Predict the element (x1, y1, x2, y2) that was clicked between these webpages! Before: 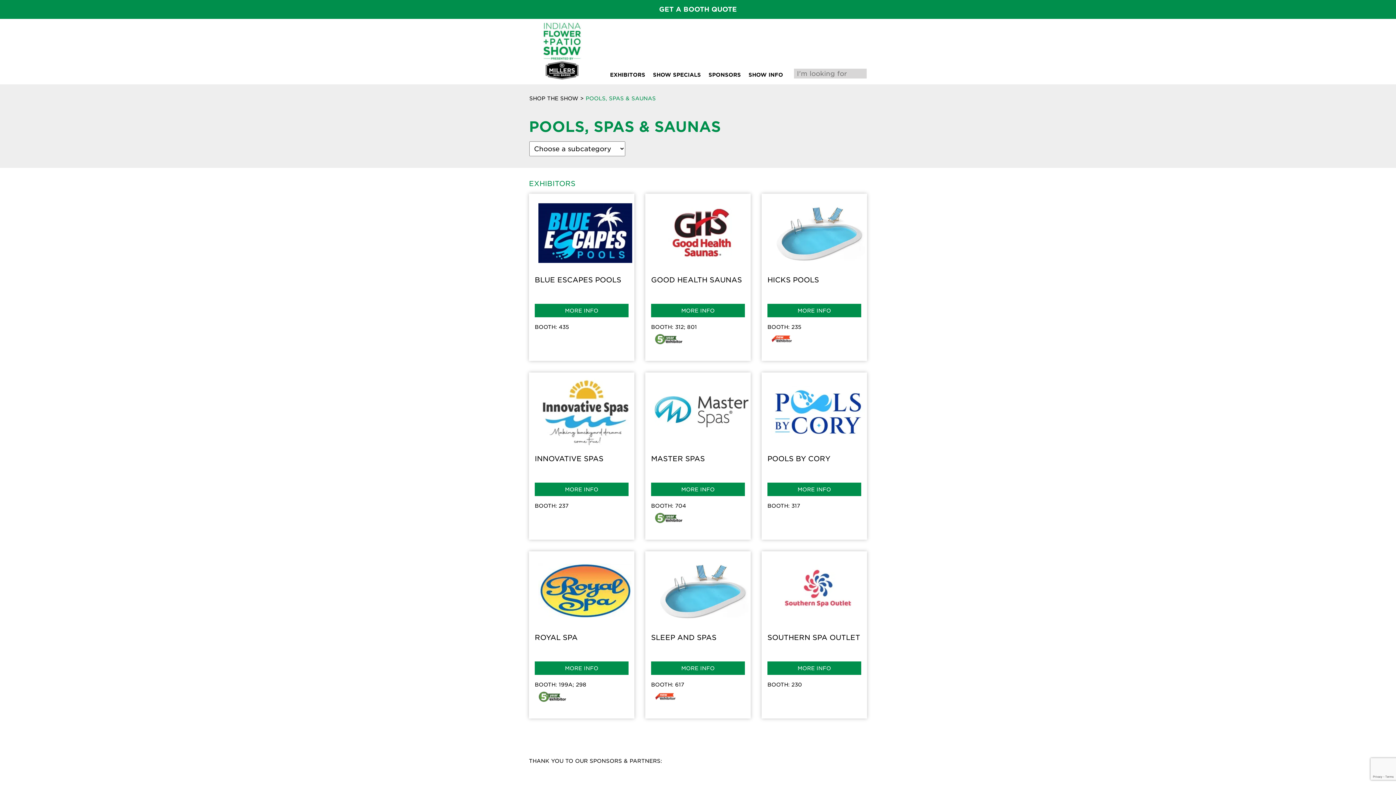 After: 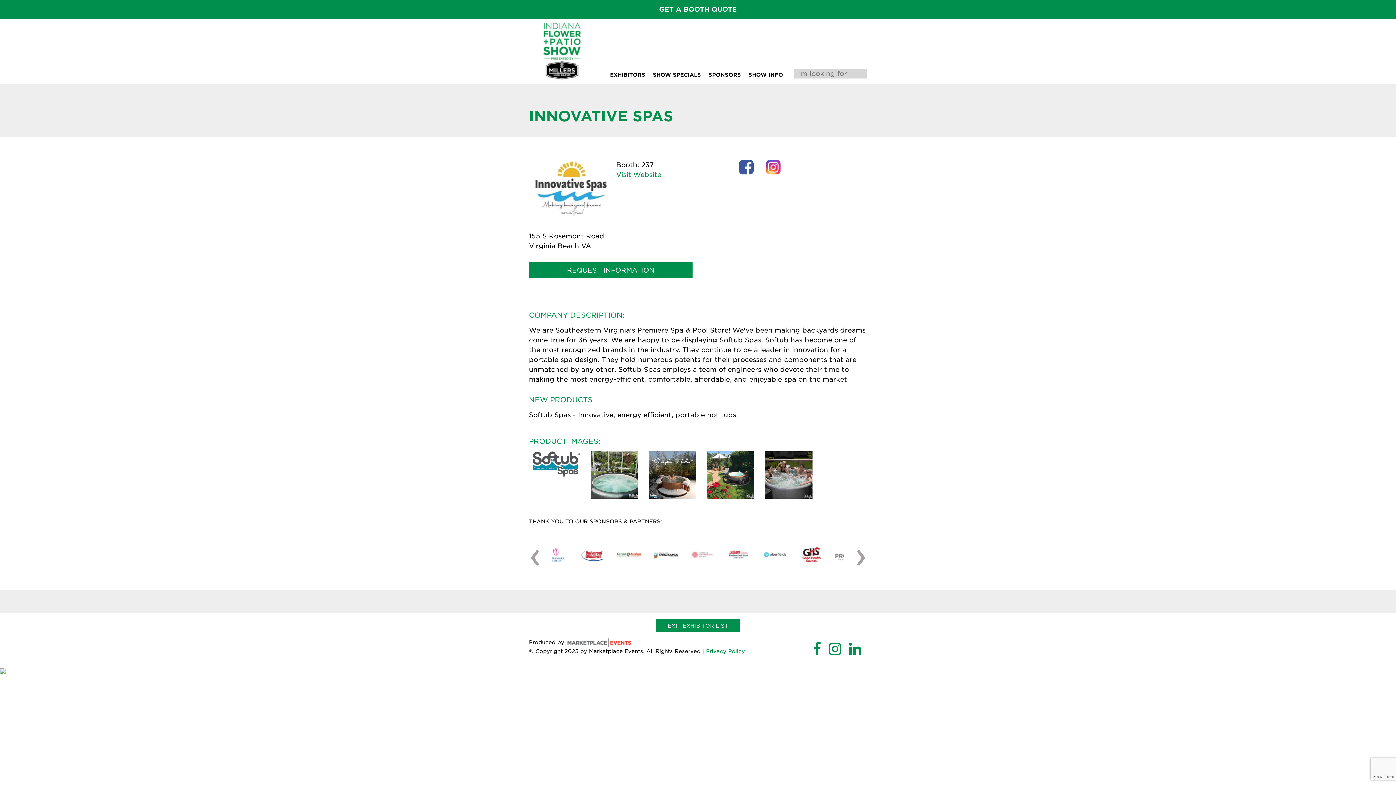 Action: label: MORE INFO bbox: (534, 483, 628, 496)